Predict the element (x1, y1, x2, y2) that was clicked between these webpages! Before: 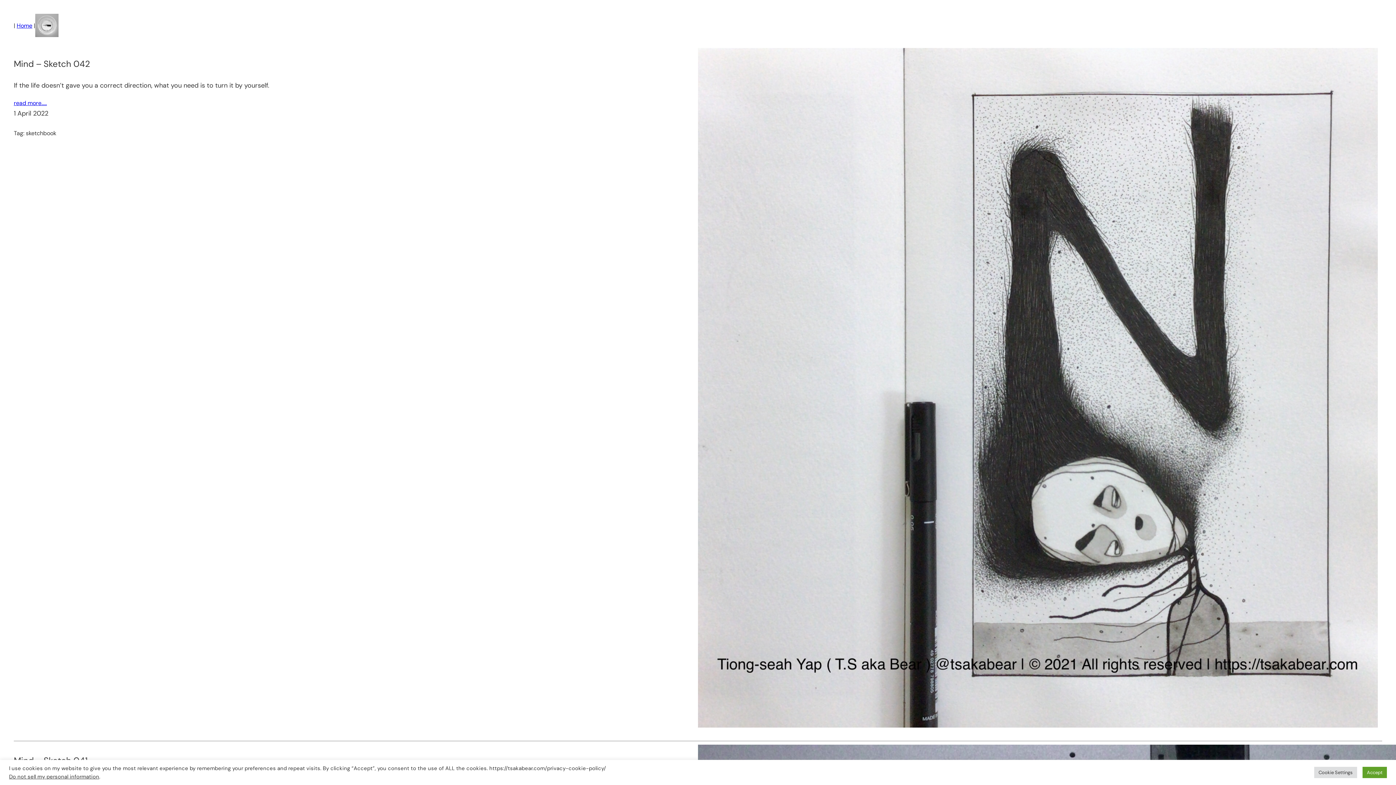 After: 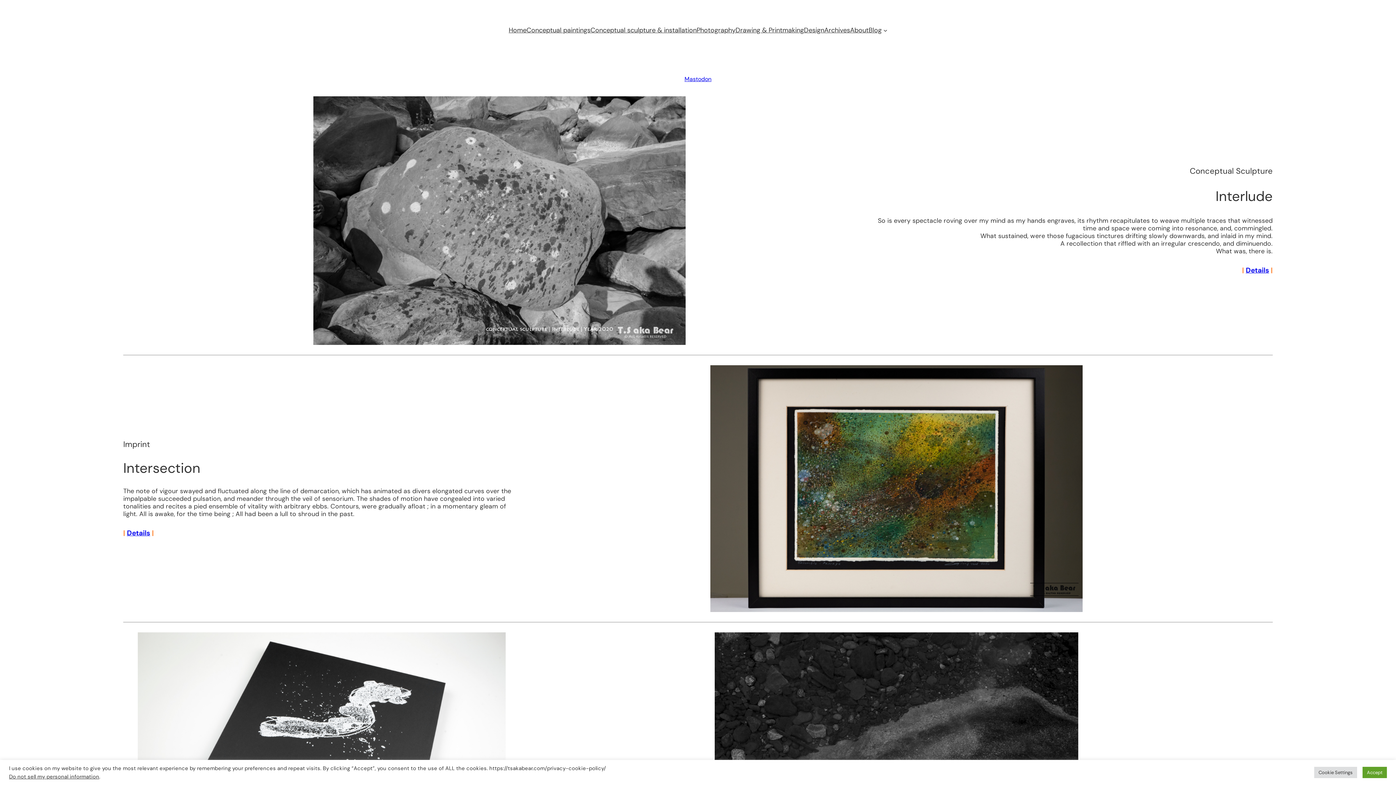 Action: bbox: (35, 13, 58, 37)